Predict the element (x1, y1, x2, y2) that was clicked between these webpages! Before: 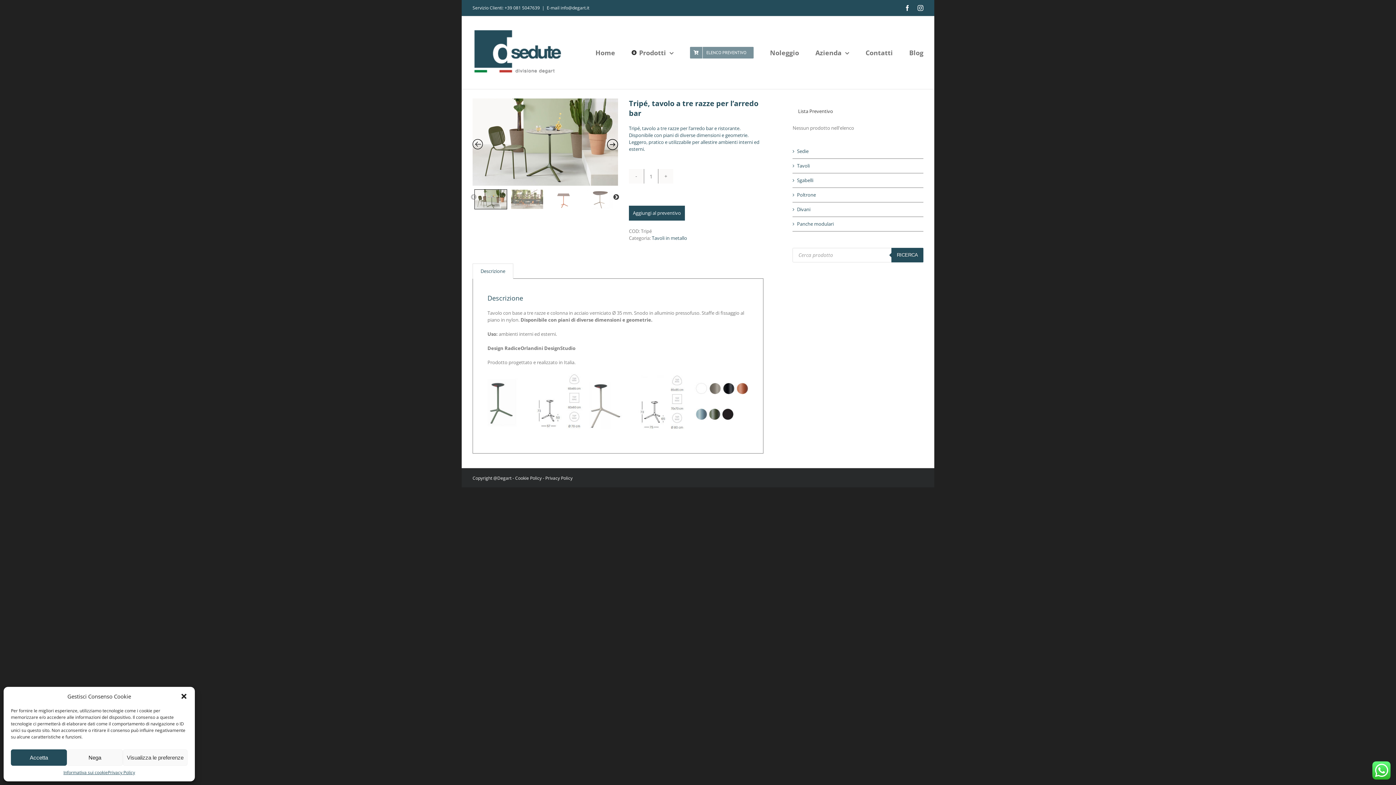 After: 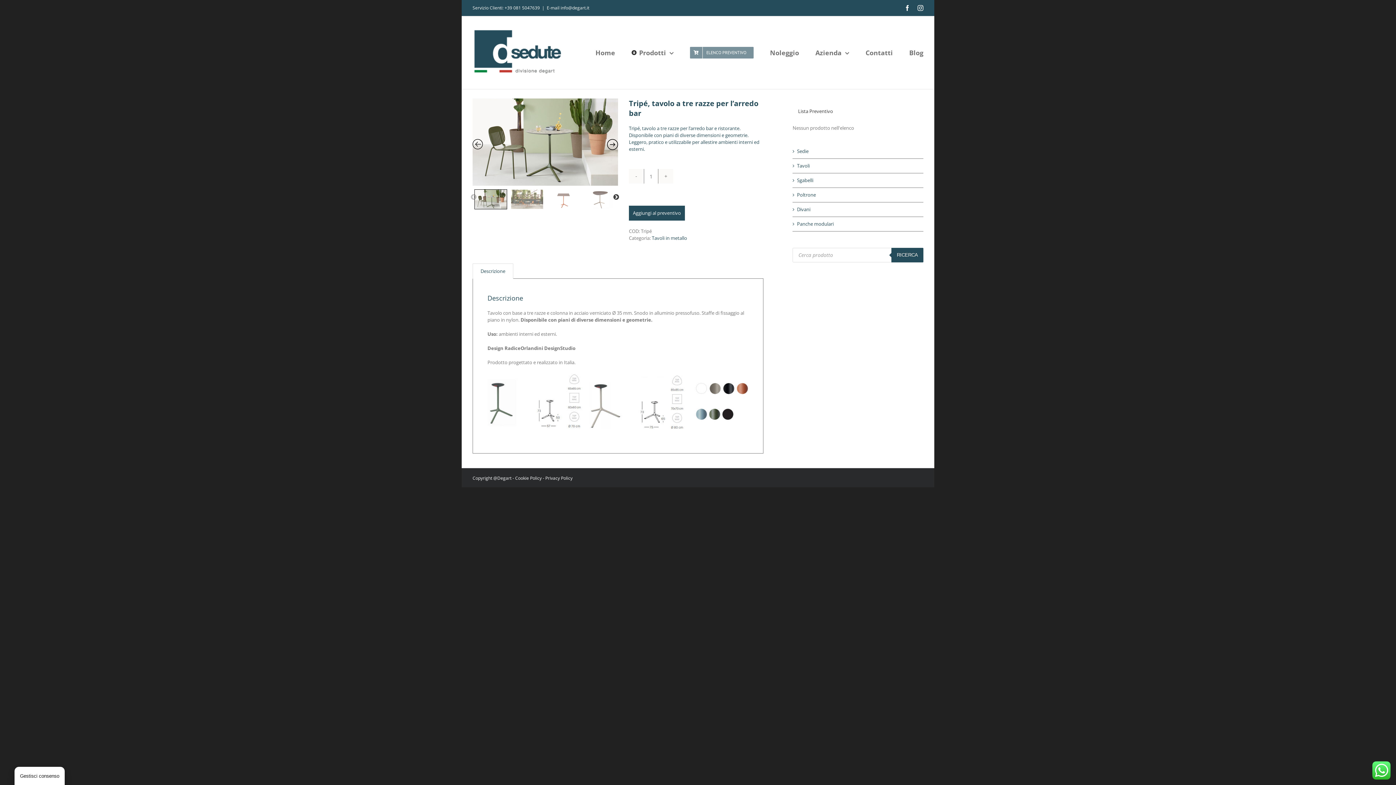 Action: label: Accetta bbox: (10, 749, 66, 766)